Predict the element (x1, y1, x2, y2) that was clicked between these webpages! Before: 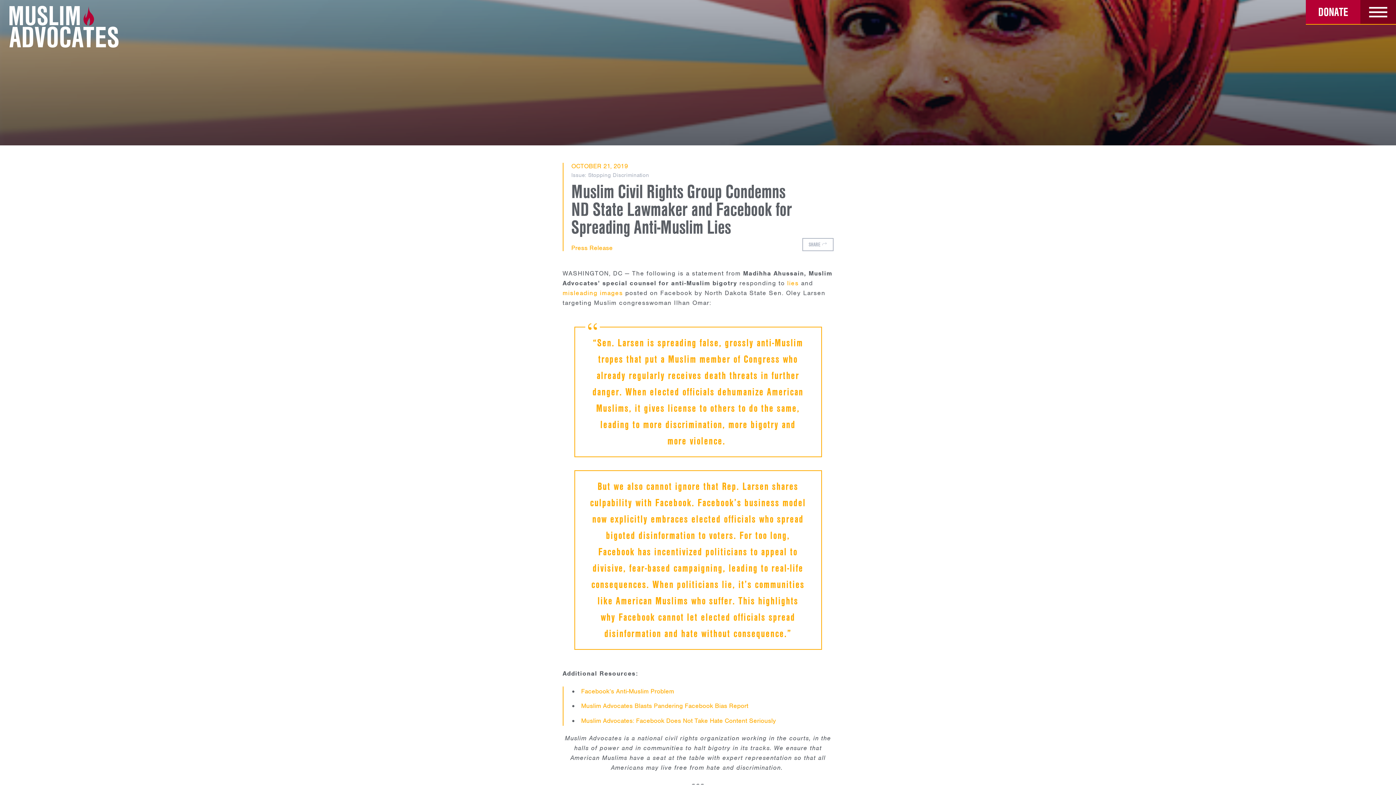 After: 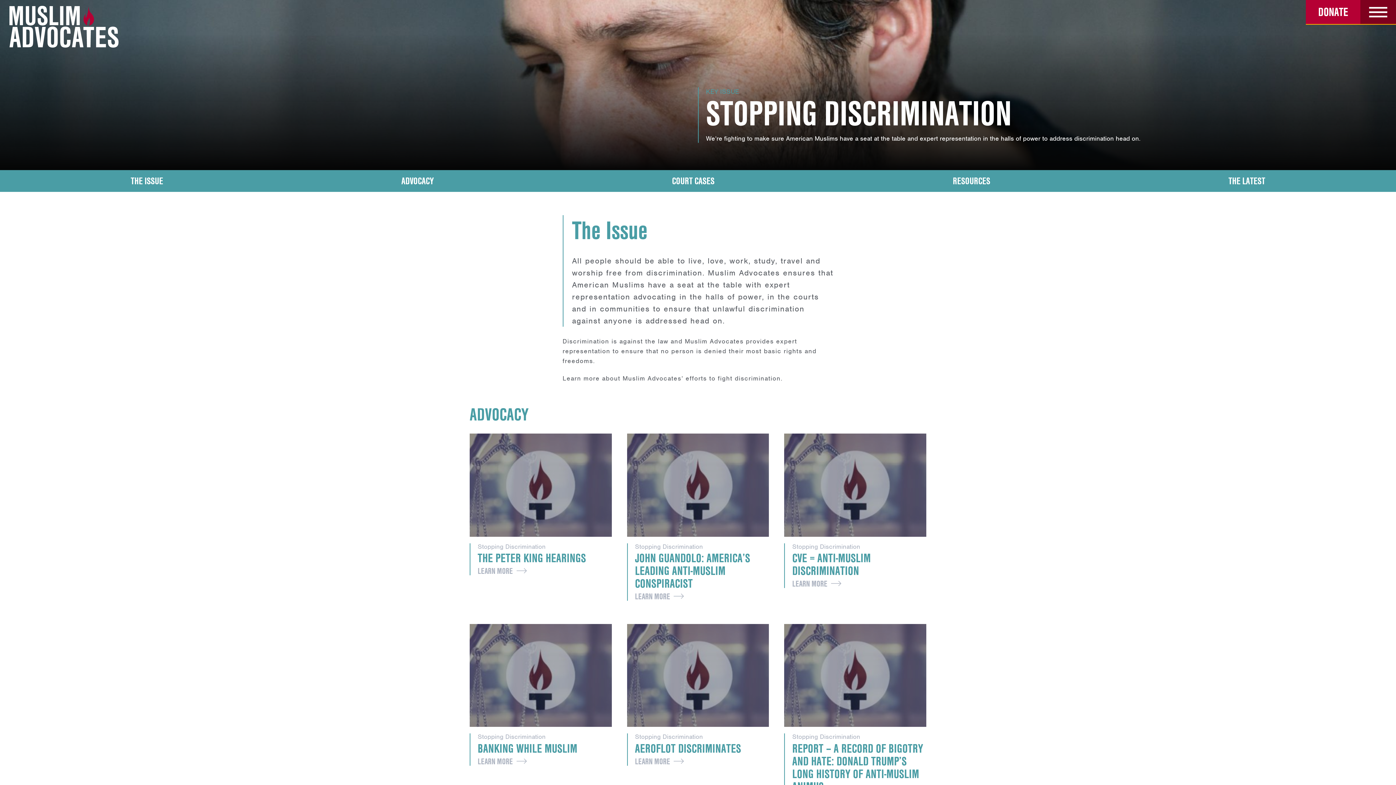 Action: bbox: (588, 171, 649, 178) label: Stopping Discrimination